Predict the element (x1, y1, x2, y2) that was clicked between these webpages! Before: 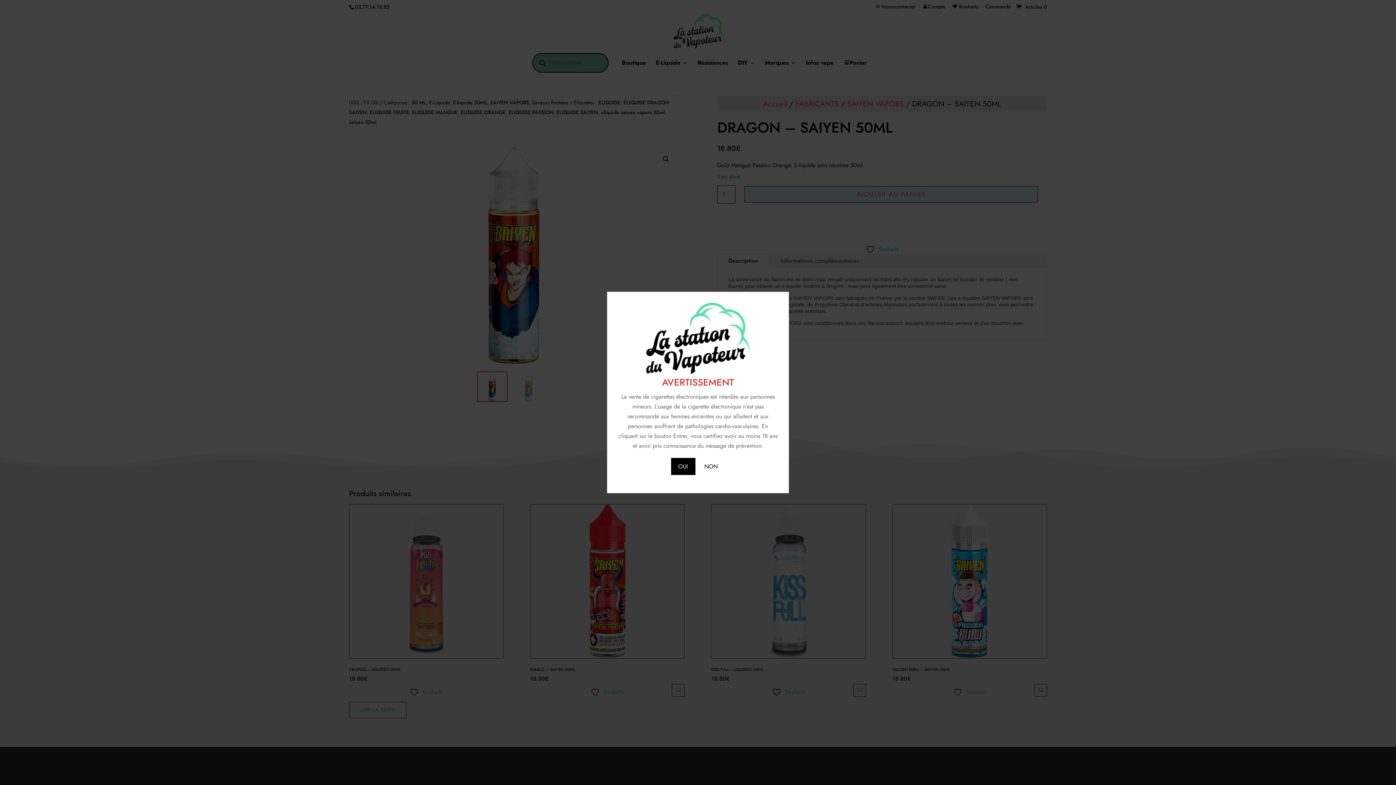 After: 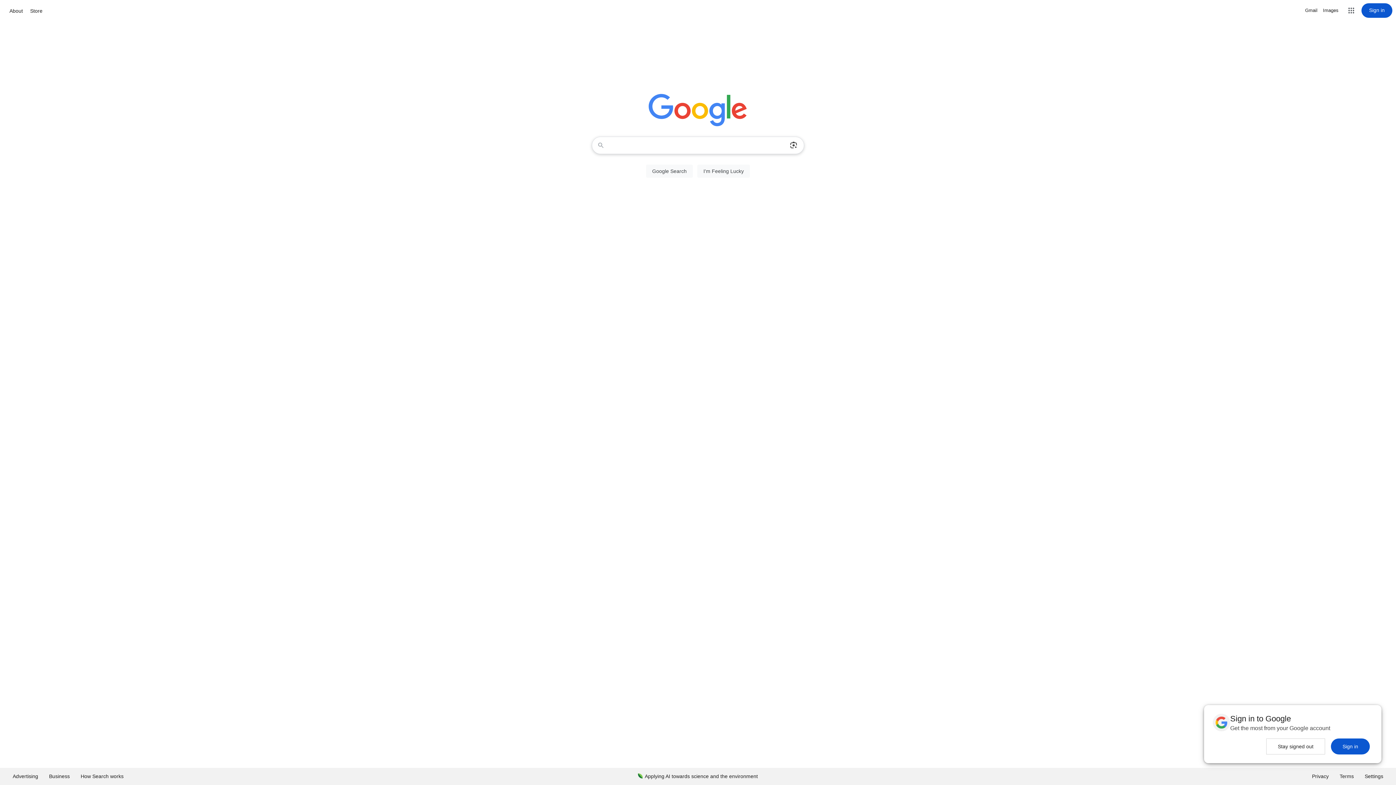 Action: bbox: (697, 458, 725, 475) label: NON